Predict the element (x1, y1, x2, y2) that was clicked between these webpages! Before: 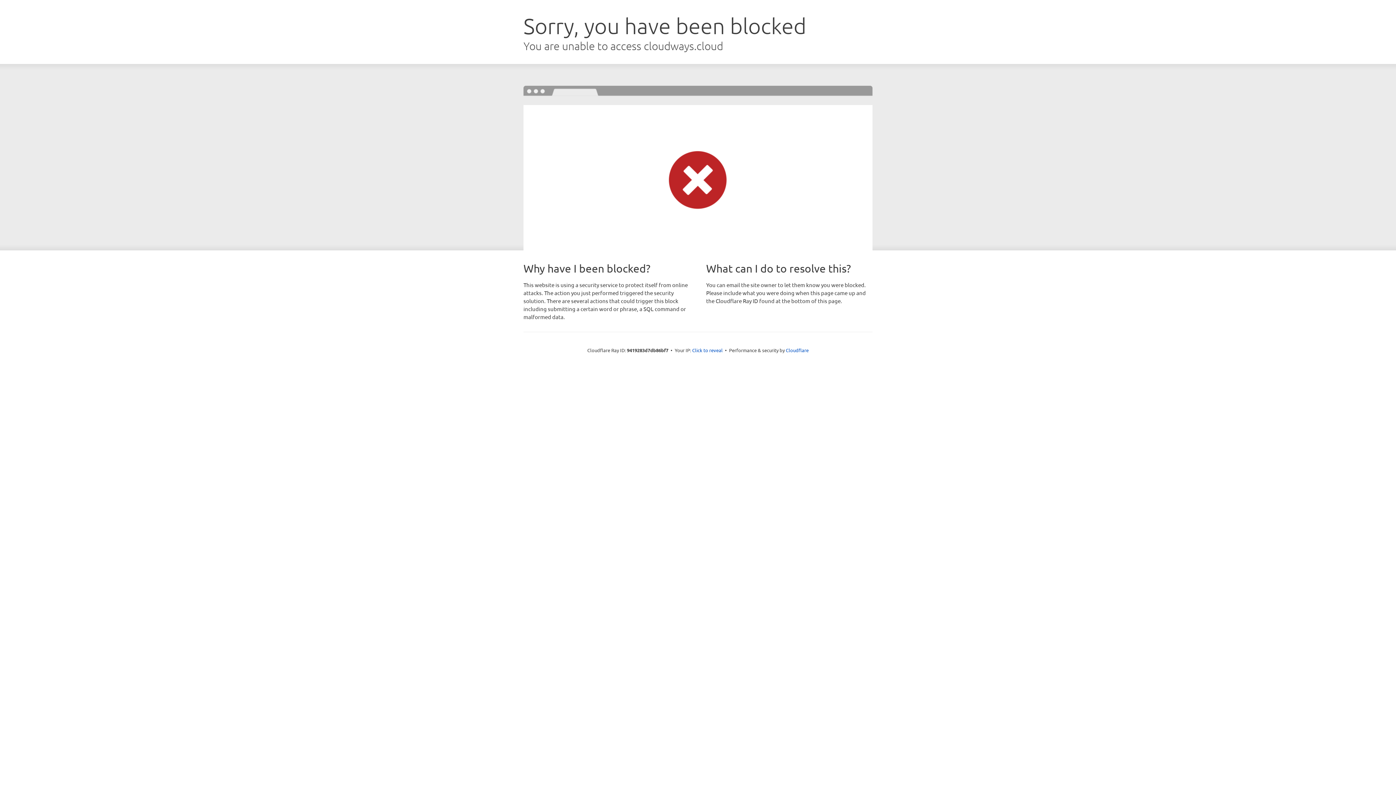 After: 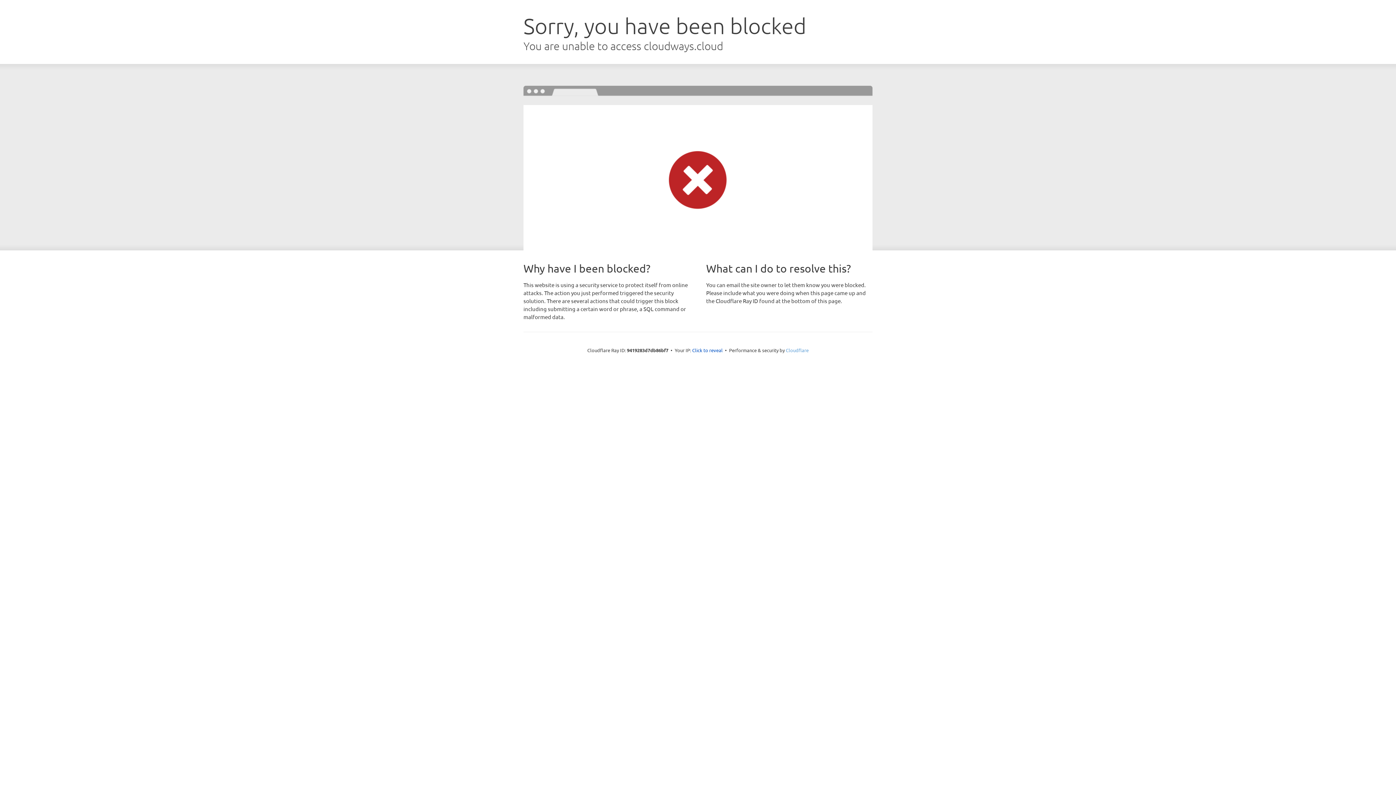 Action: label: Cloudflare bbox: (786, 347, 808, 353)